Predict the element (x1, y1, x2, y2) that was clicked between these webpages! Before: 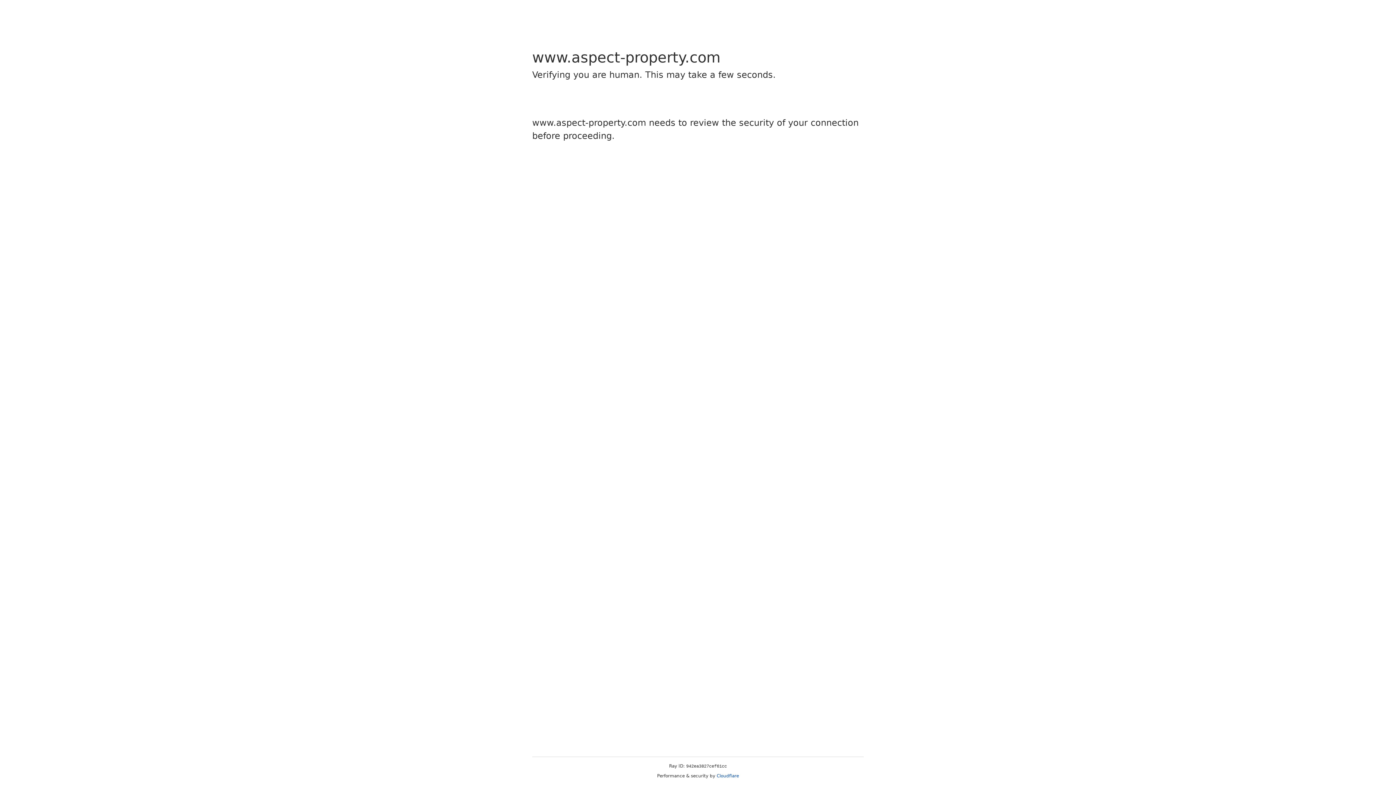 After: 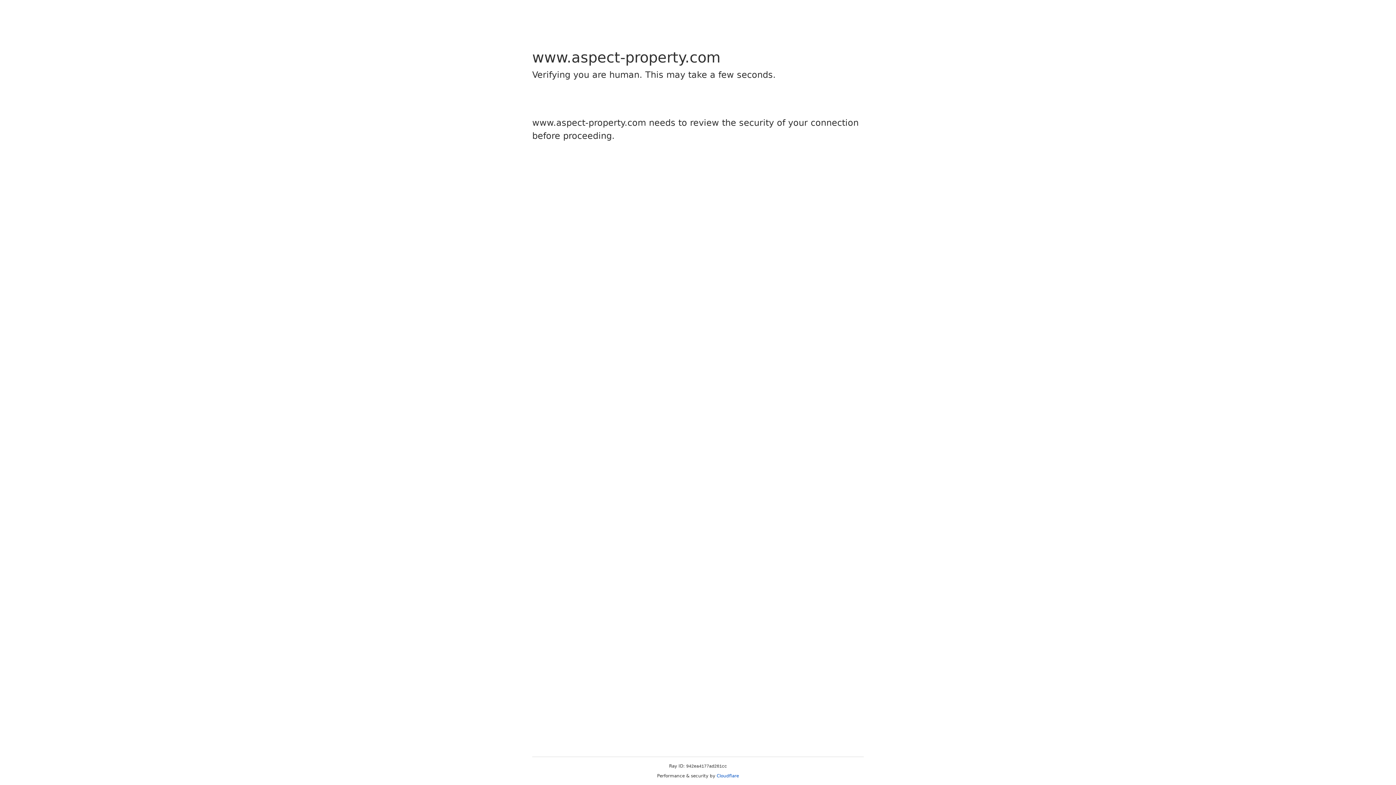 Action: label: Cloudflare bbox: (716, 773, 739, 778)